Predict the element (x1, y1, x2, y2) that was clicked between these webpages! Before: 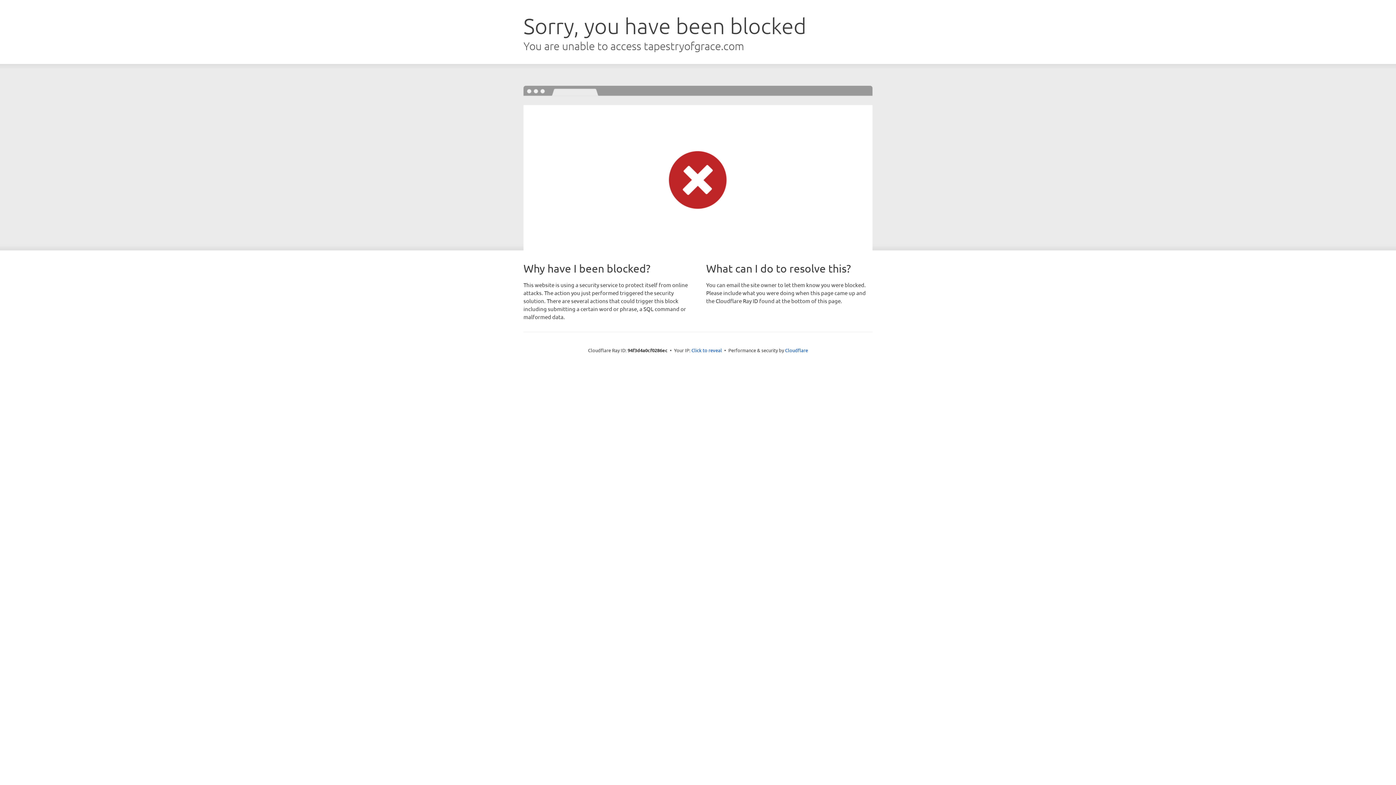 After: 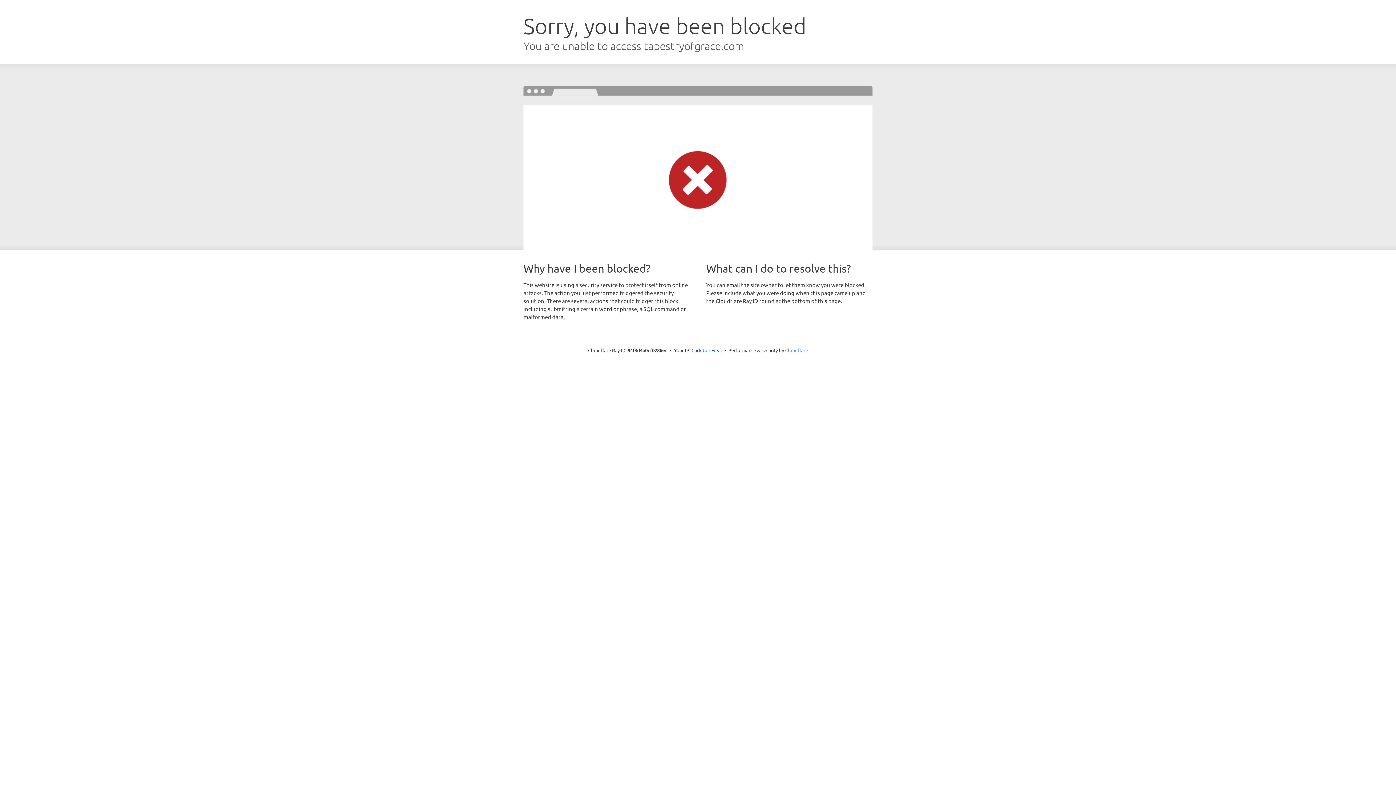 Action: bbox: (785, 347, 808, 353) label: Cloudflare